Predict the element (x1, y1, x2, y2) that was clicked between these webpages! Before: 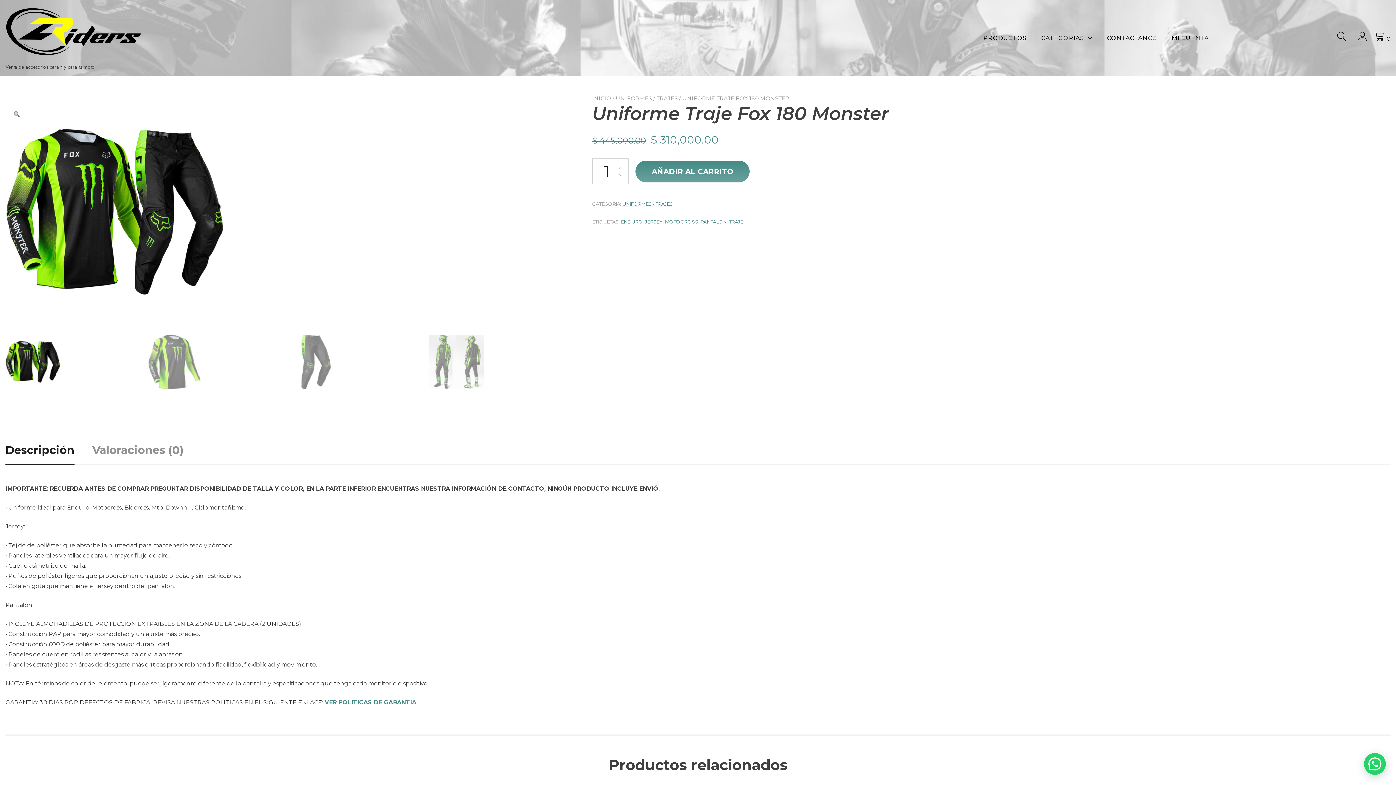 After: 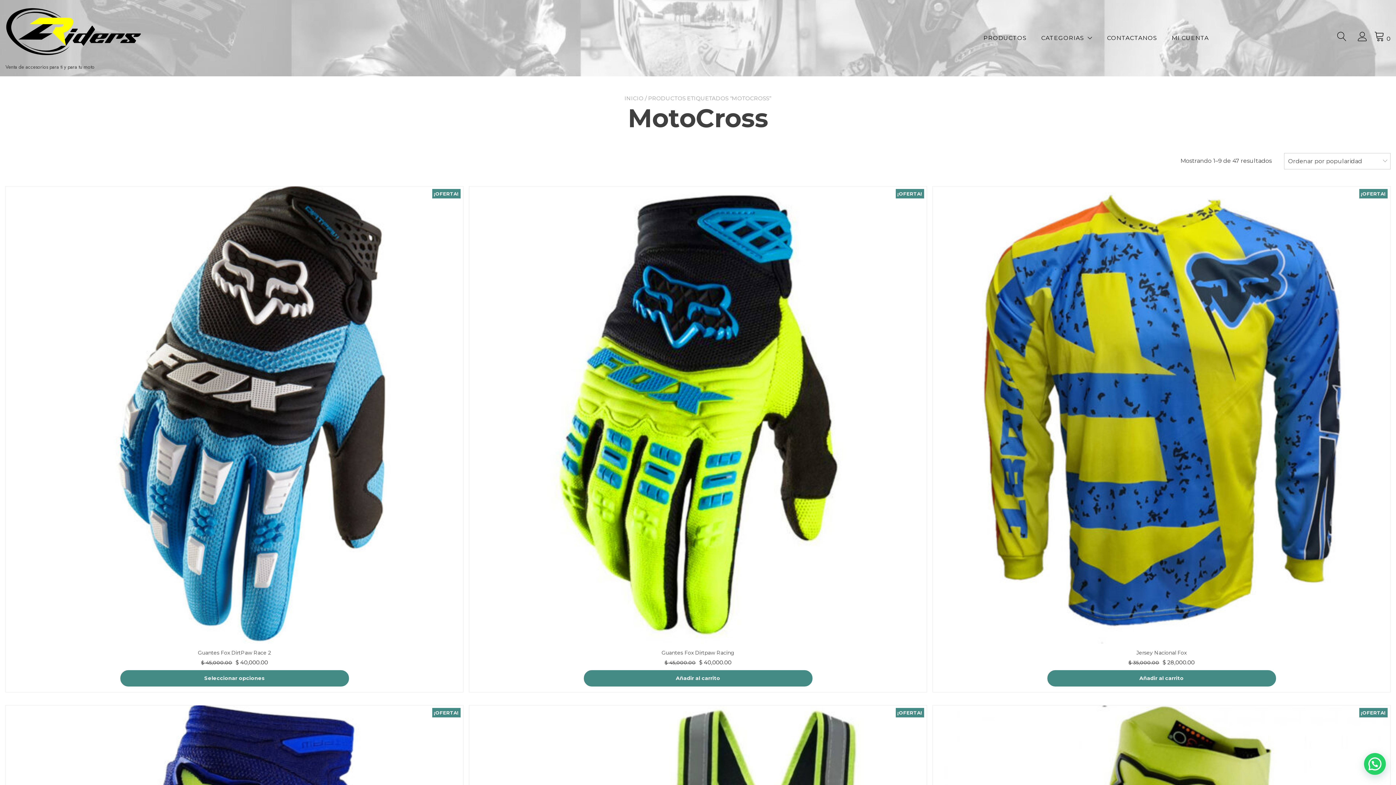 Action: label: MOTOCROSS bbox: (665, 218, 698, 224)